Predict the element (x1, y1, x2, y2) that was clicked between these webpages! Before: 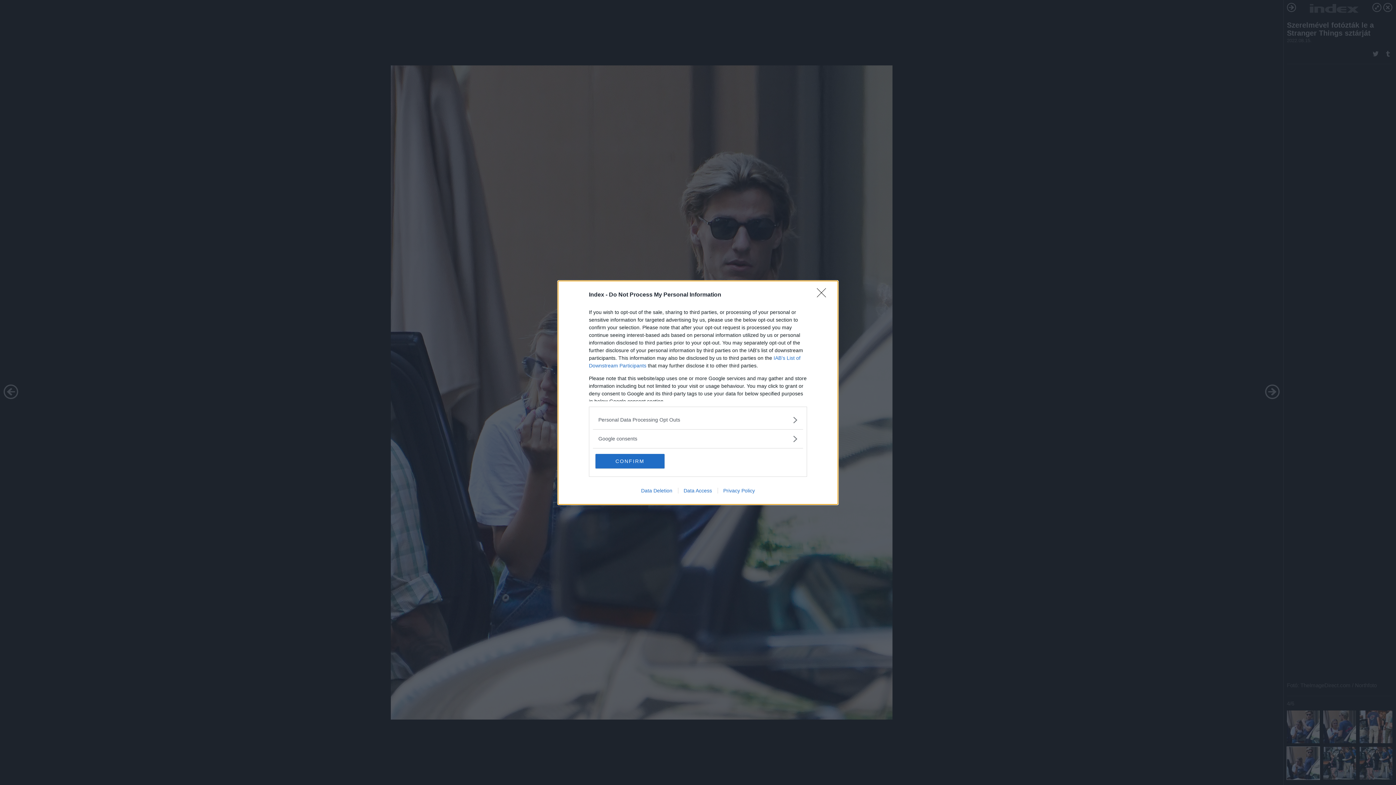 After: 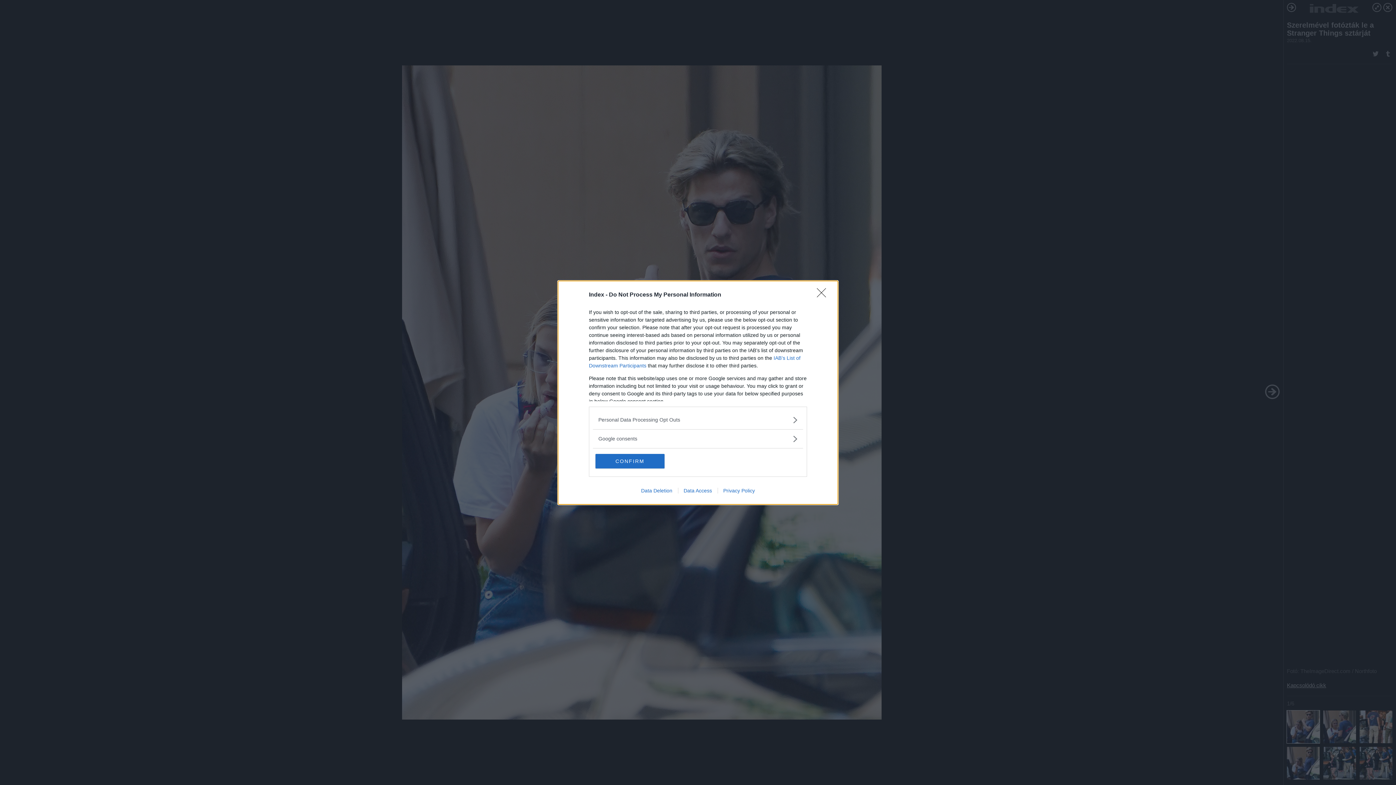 Action: label: Privacy Policy bbox: (717, 487, 760, 493)